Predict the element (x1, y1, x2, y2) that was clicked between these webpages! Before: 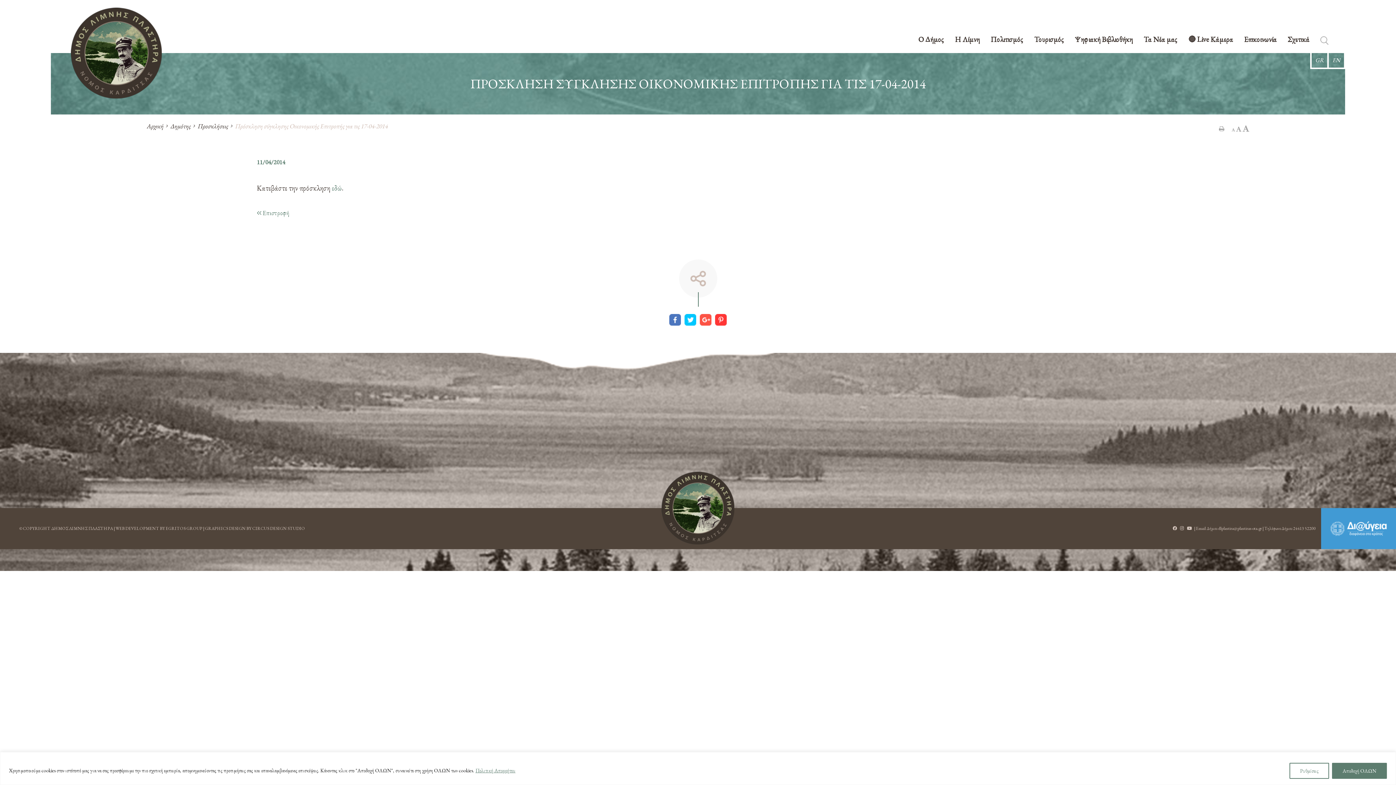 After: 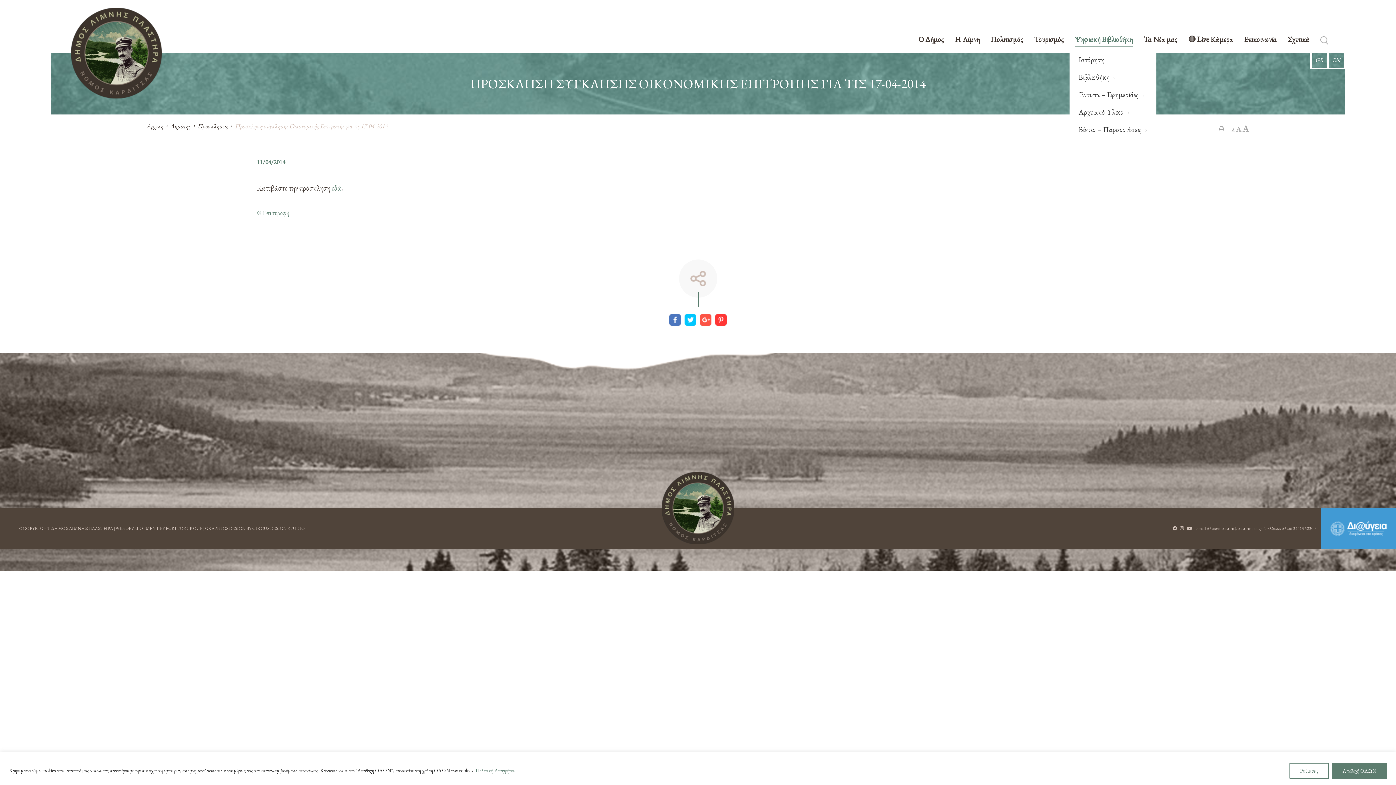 Action: label: Ψηφιακή Βιβλιοθήκη bbox: (1075, 35, 1133, 46)